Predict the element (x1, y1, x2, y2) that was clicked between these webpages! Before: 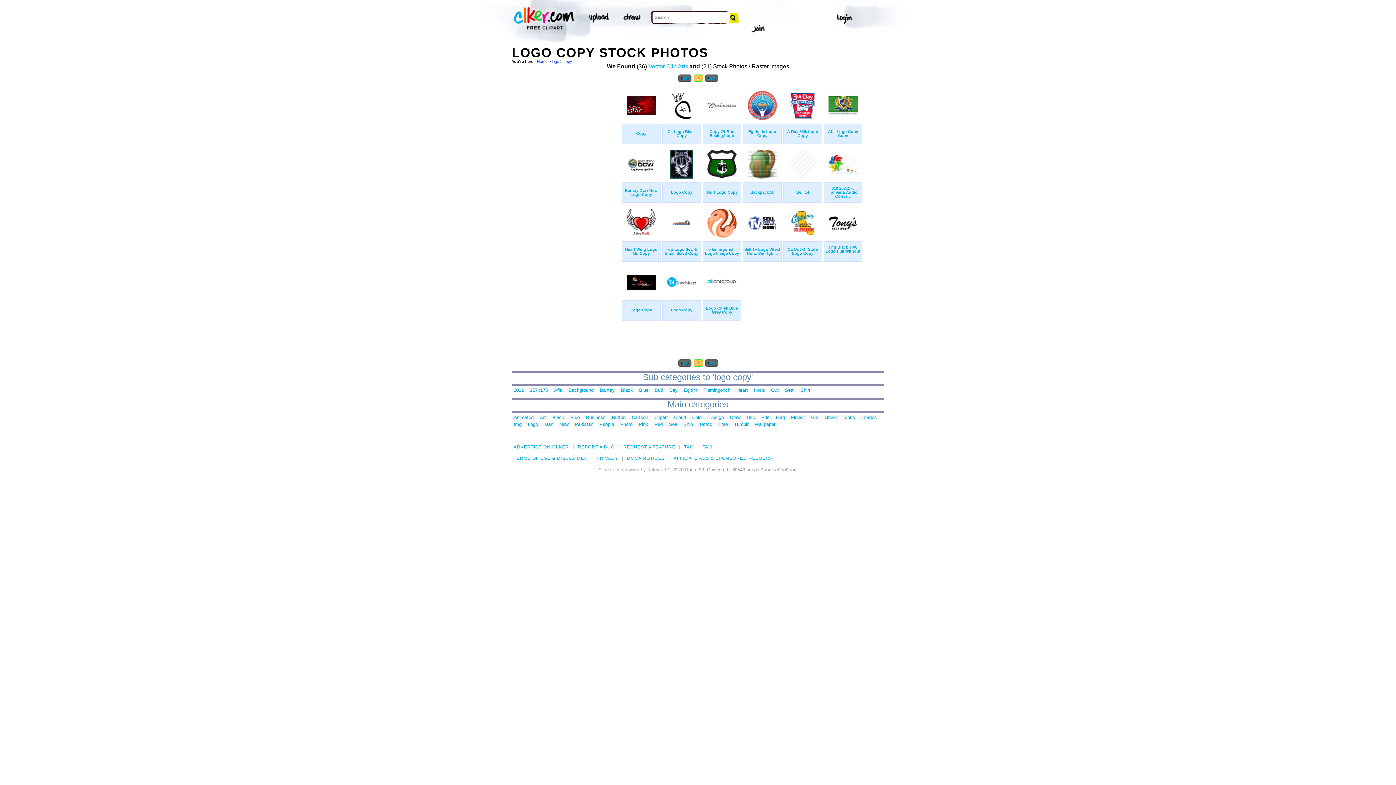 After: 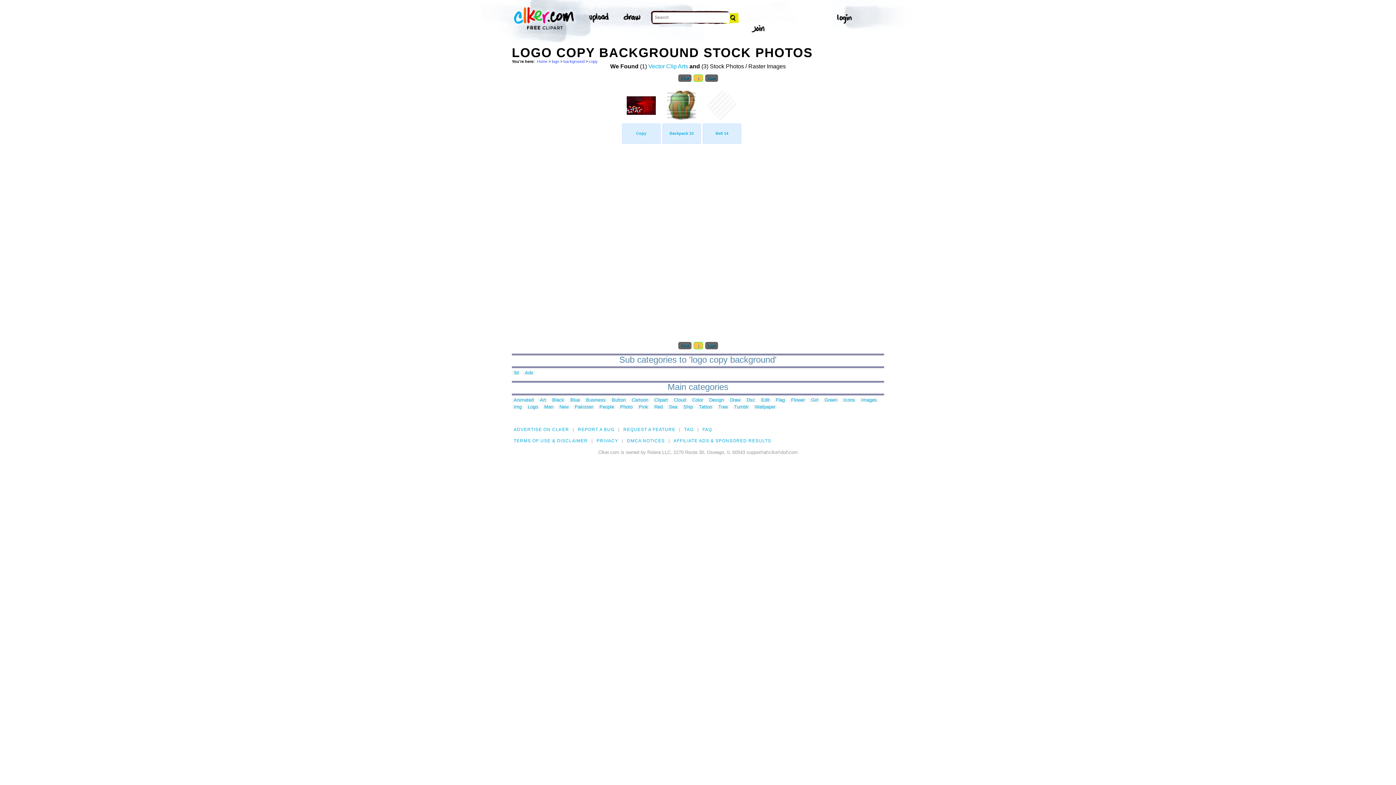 Action: bbox: (566, 388, 595, 392) label: Background